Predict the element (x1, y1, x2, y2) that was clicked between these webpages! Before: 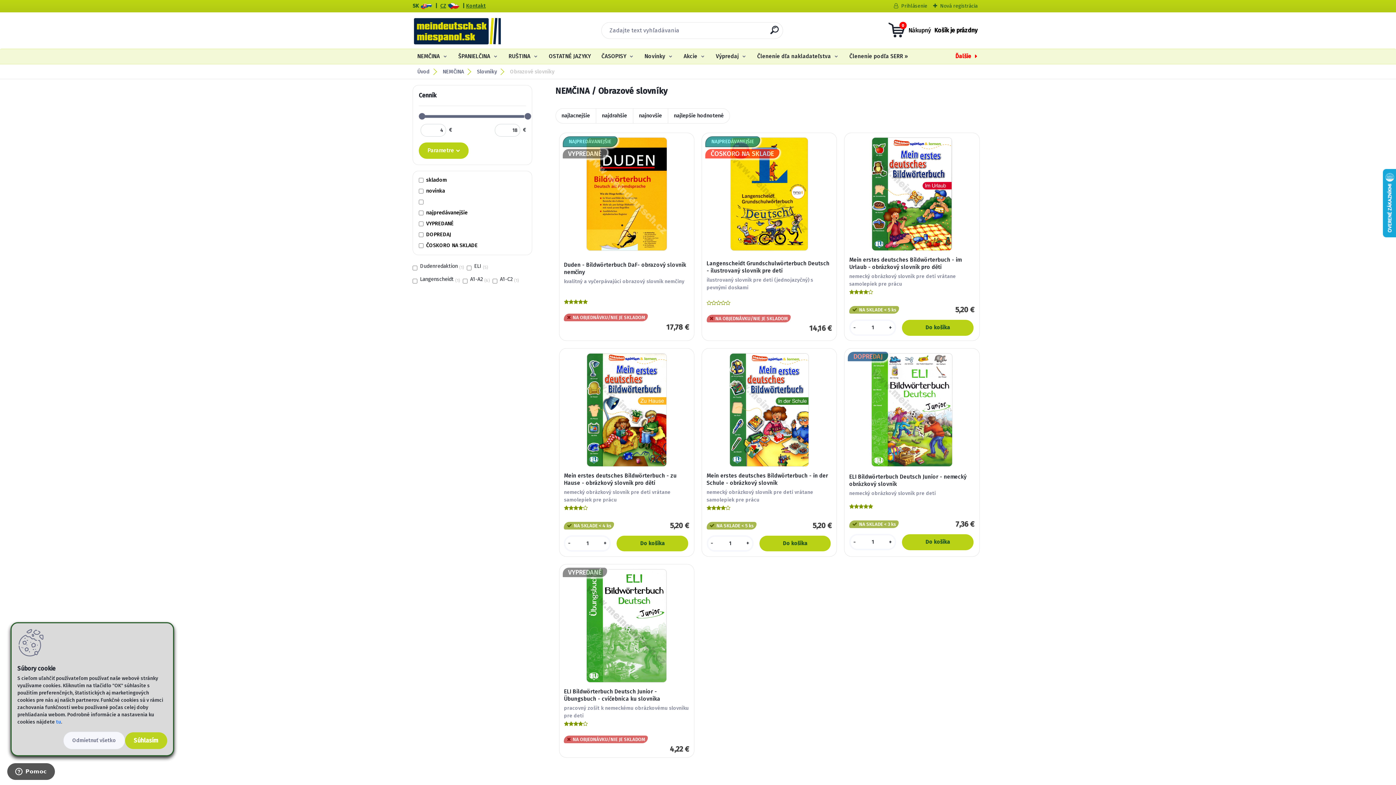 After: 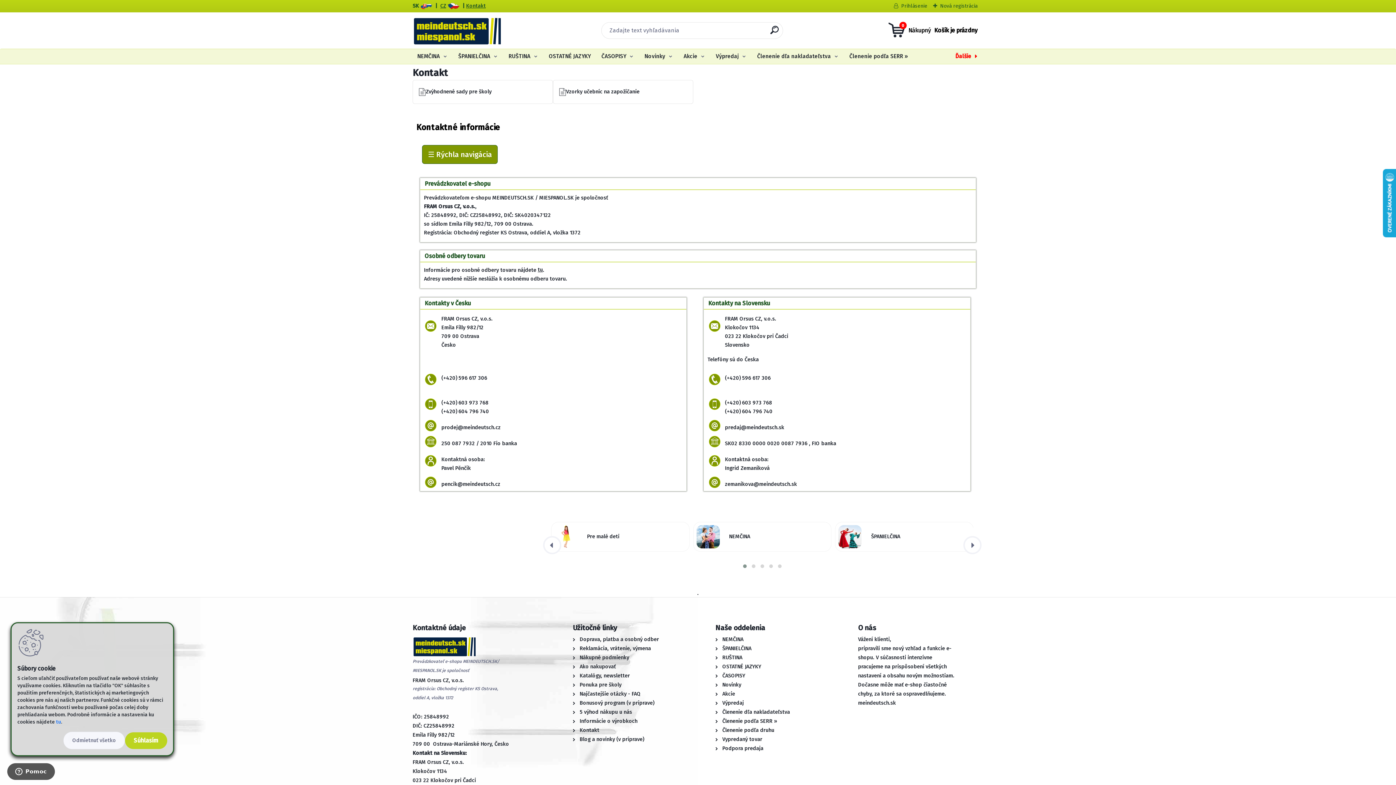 Action: bbox: (466, 3, 485, 9) label: Kontakt